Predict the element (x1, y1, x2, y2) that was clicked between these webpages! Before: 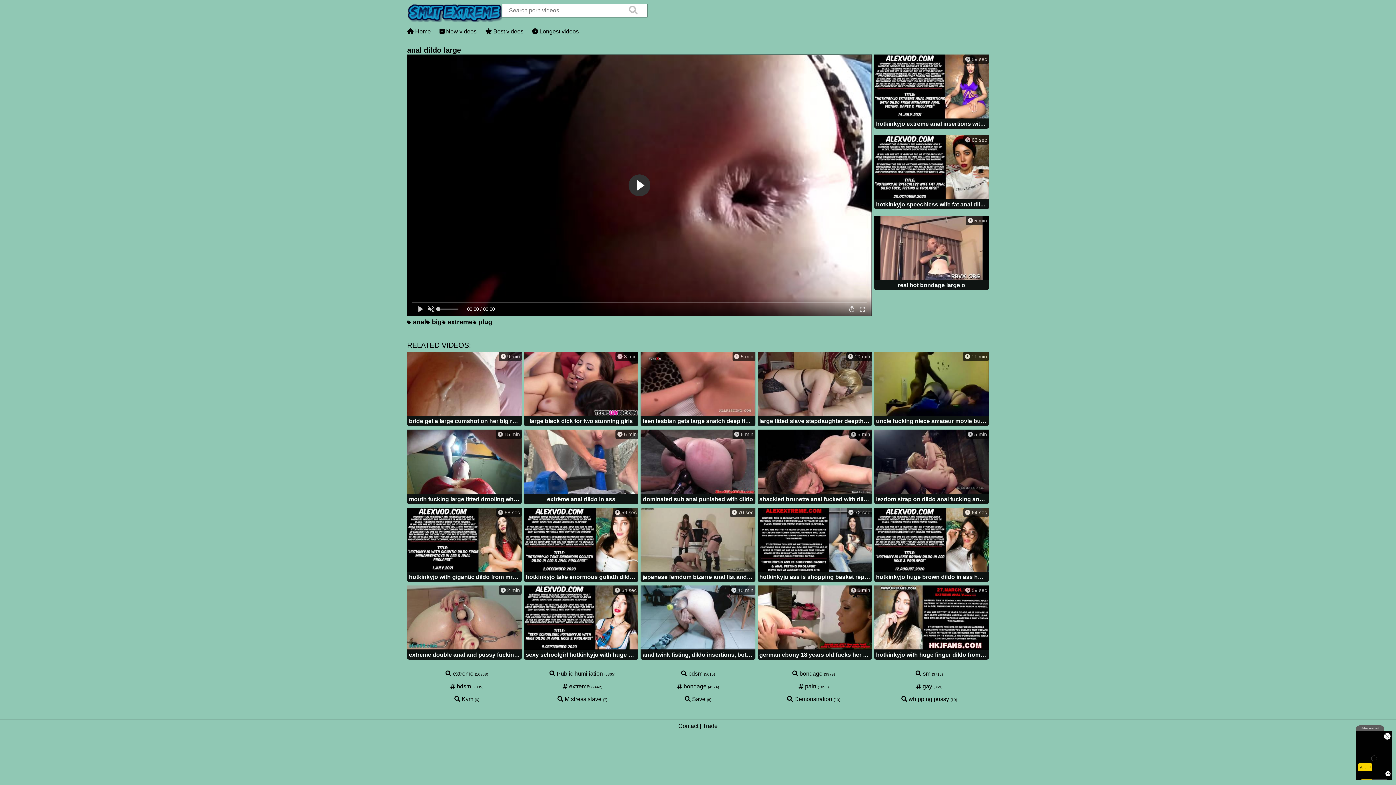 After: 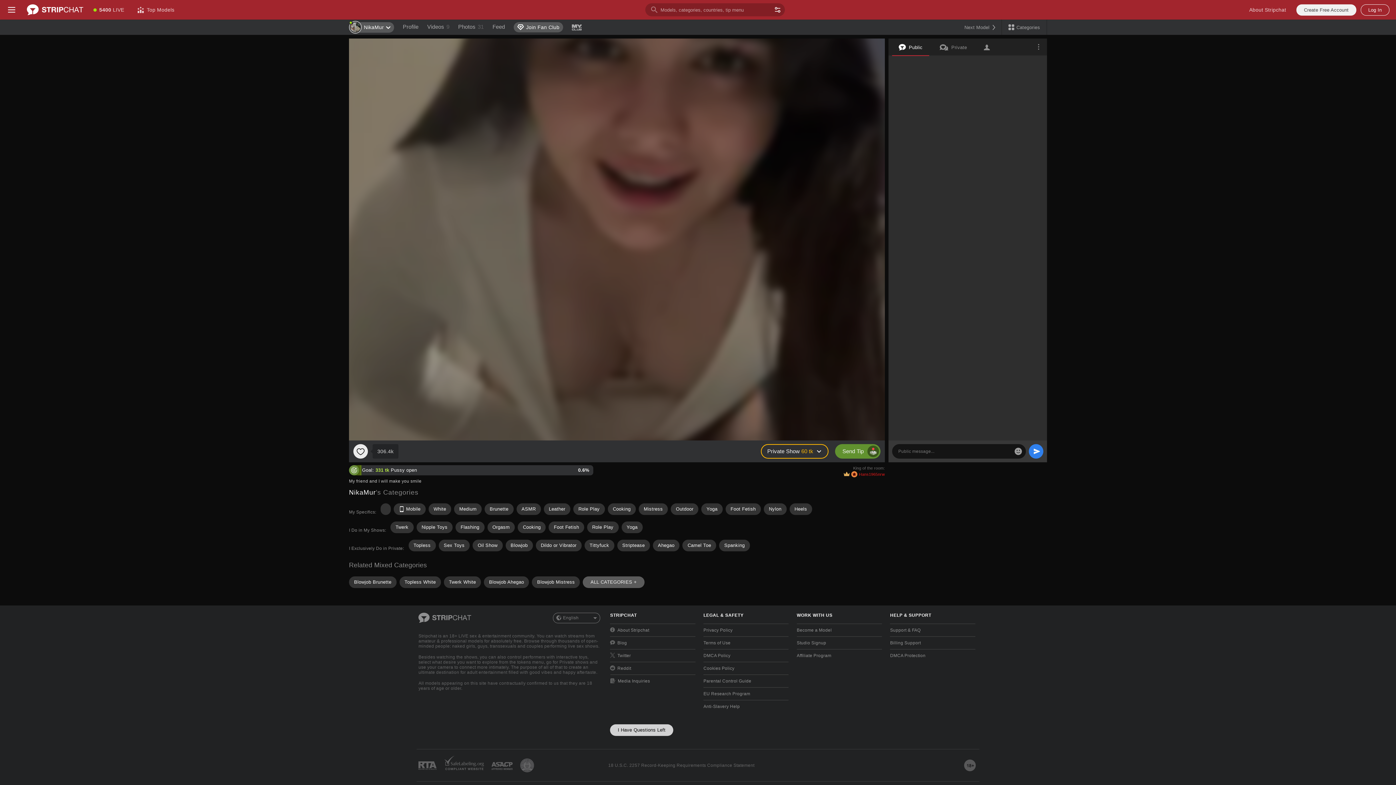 Action: bbox: (407, 3, 502, 24)